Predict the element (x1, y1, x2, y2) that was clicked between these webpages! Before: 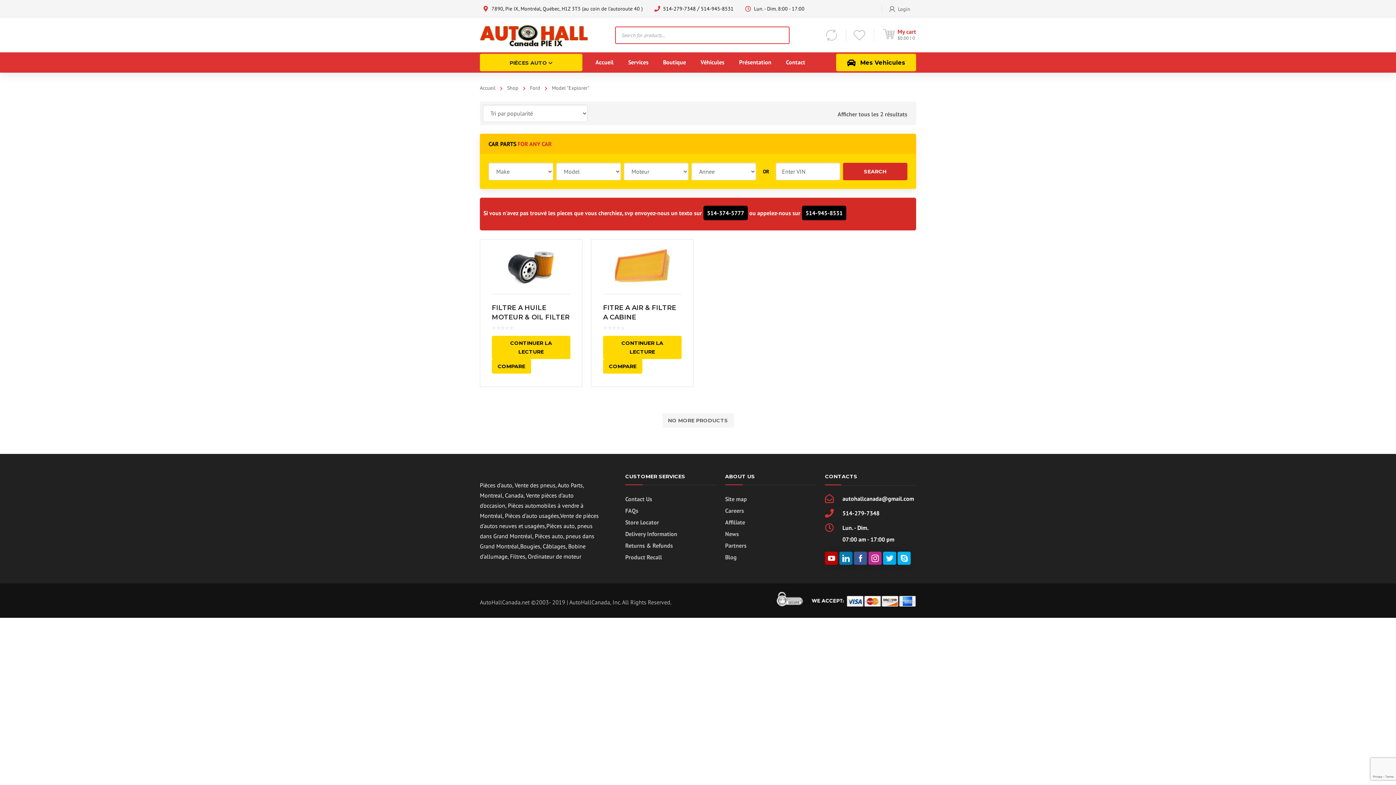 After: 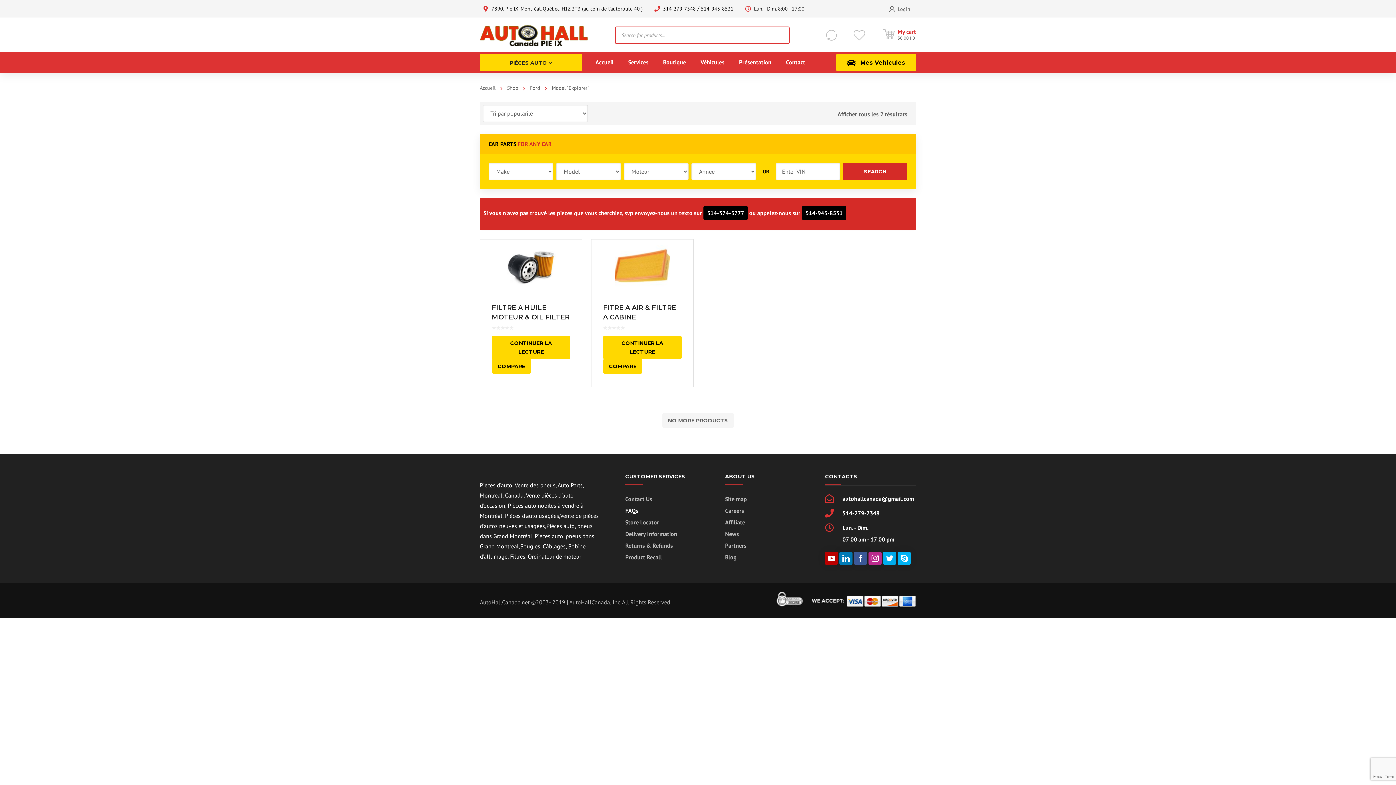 Action: bbox: (625, 507, 638, 514) label: FAQs